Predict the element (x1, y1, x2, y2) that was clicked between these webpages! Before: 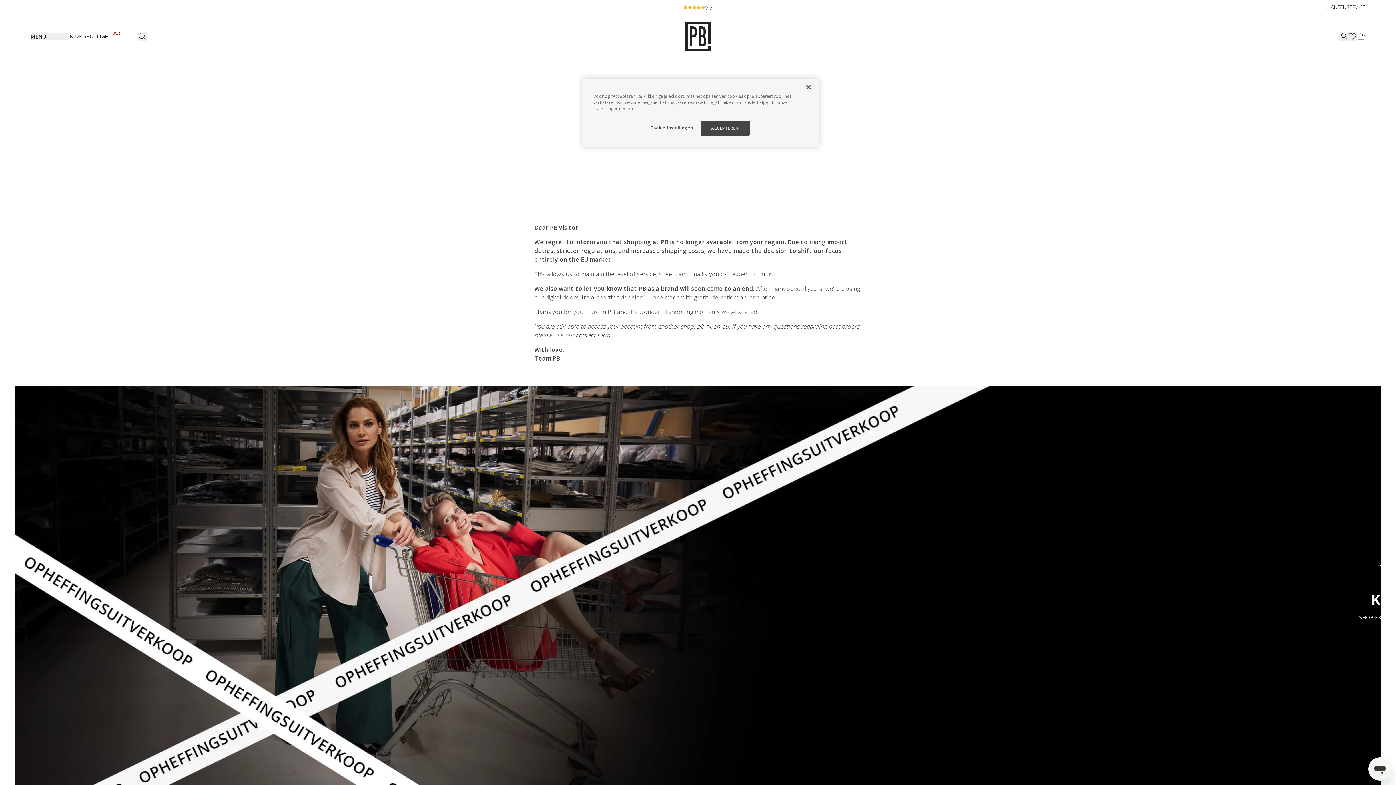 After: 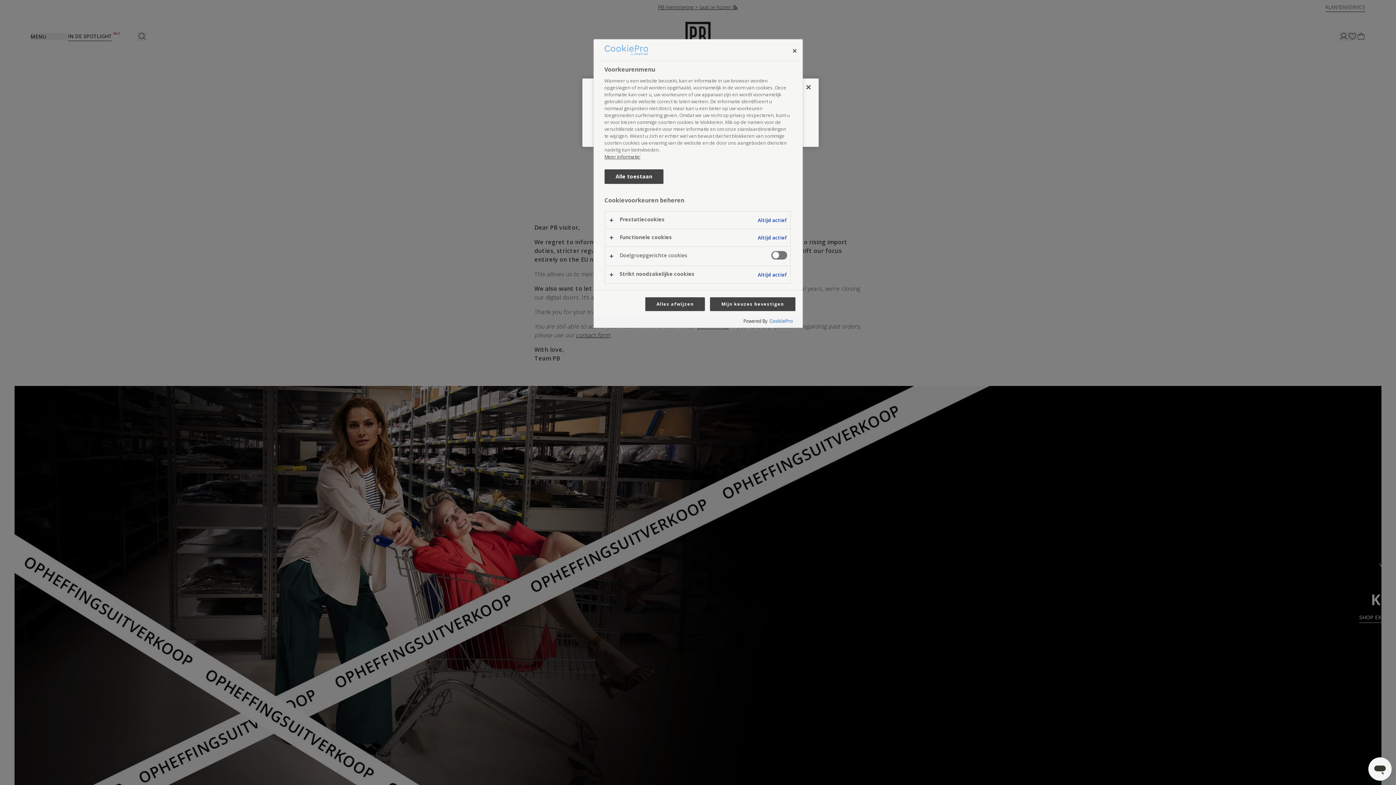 Action: label: Cookie-instellingen bbox: (647, 120, 696, 134)